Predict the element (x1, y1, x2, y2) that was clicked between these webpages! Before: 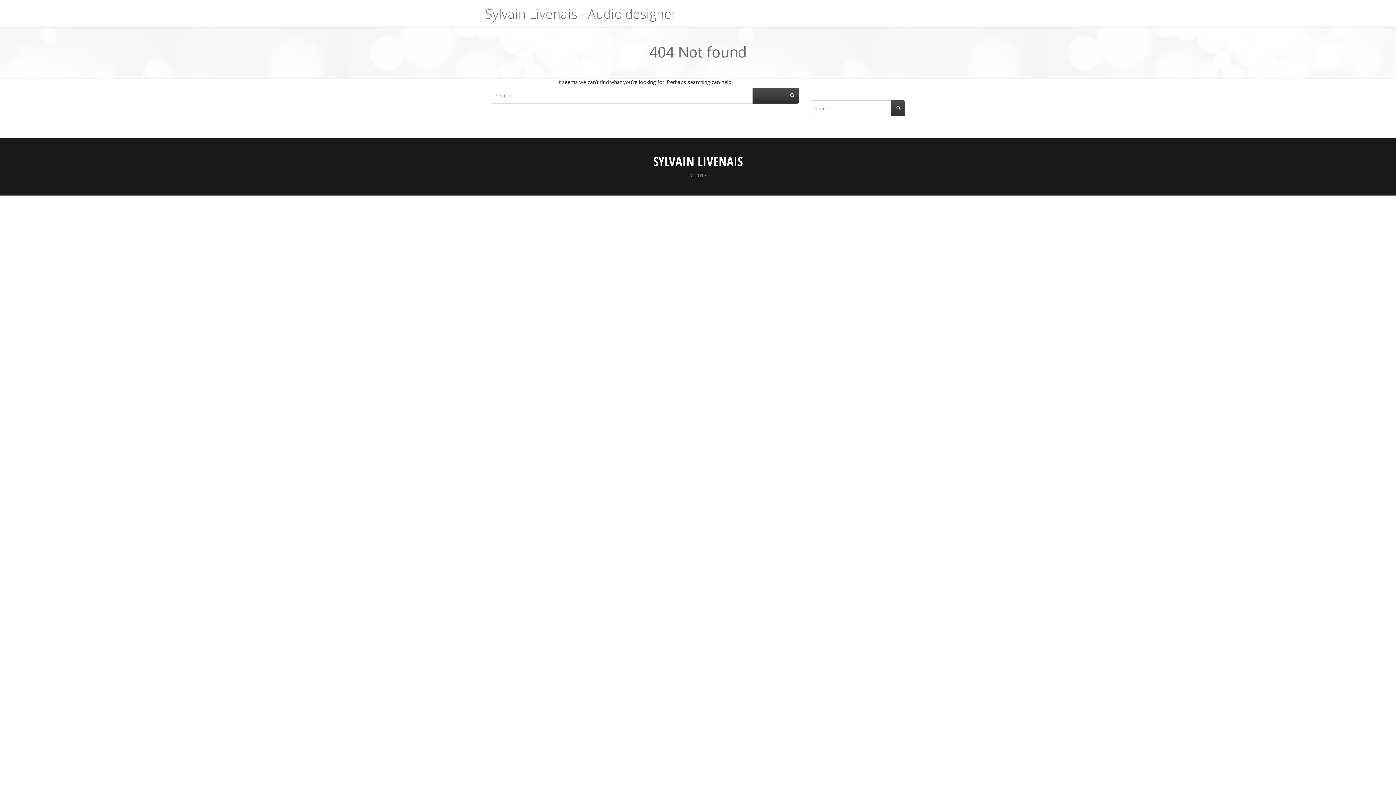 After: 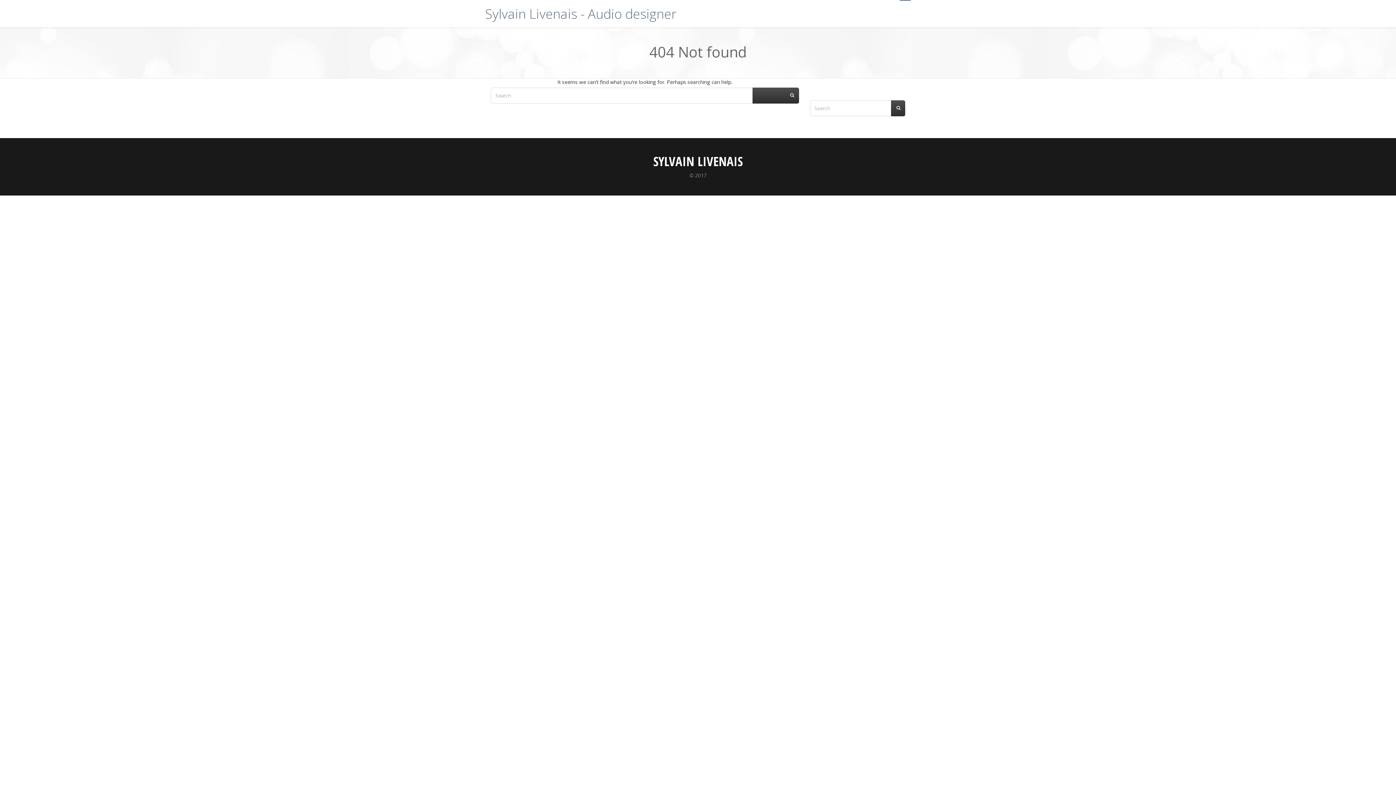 Action: bbox: (900, 0, 910, 8)